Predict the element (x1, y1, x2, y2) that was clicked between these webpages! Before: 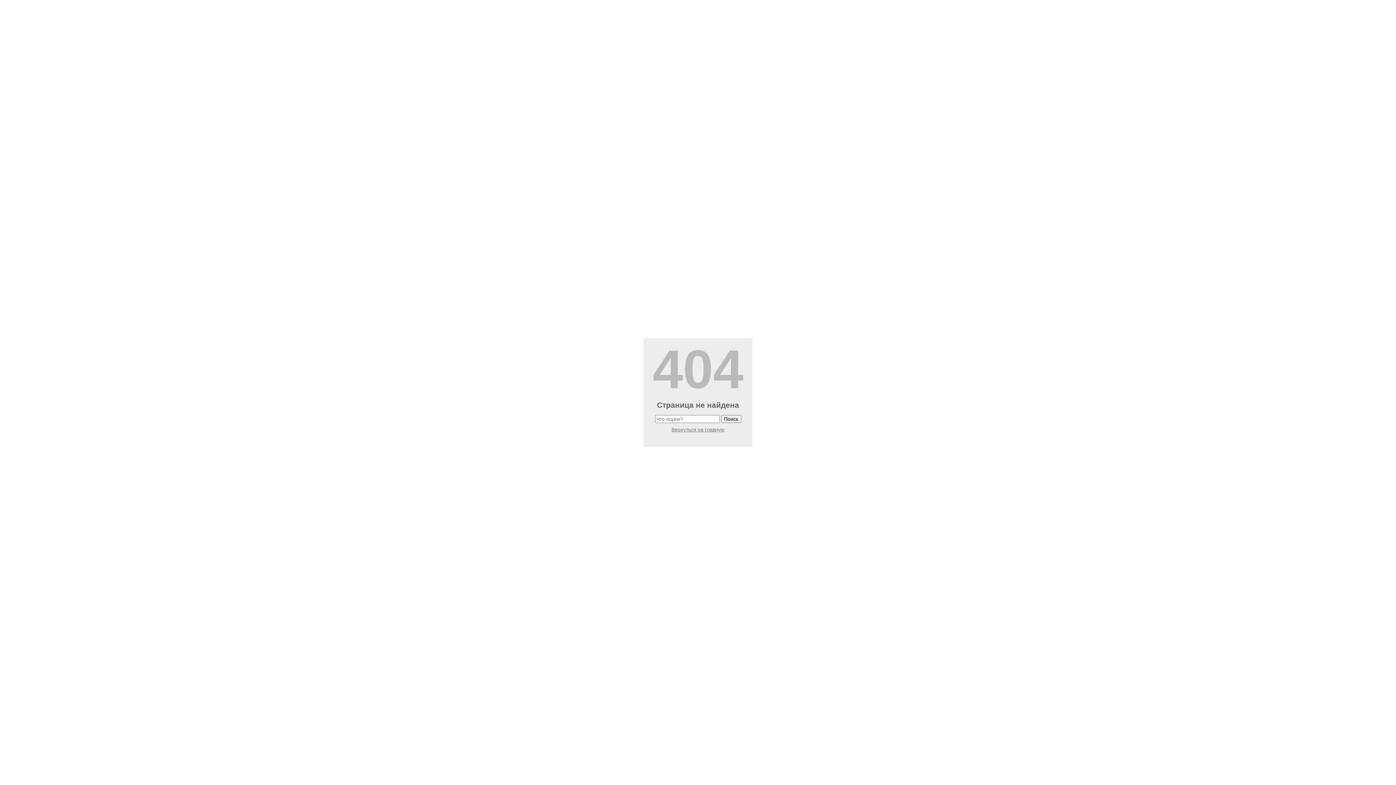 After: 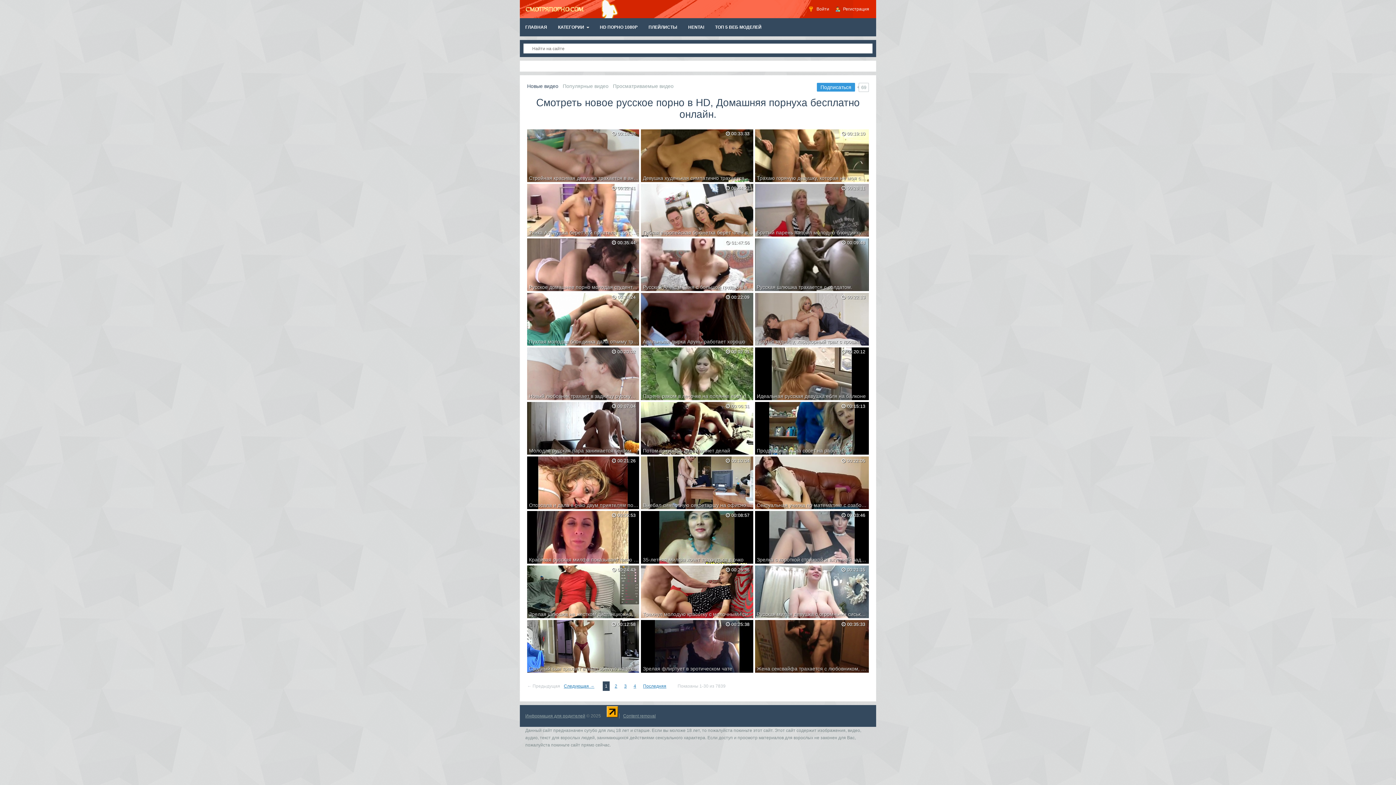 Action: label: Вернуться на главную bbox: (671, 426, 724, 432)